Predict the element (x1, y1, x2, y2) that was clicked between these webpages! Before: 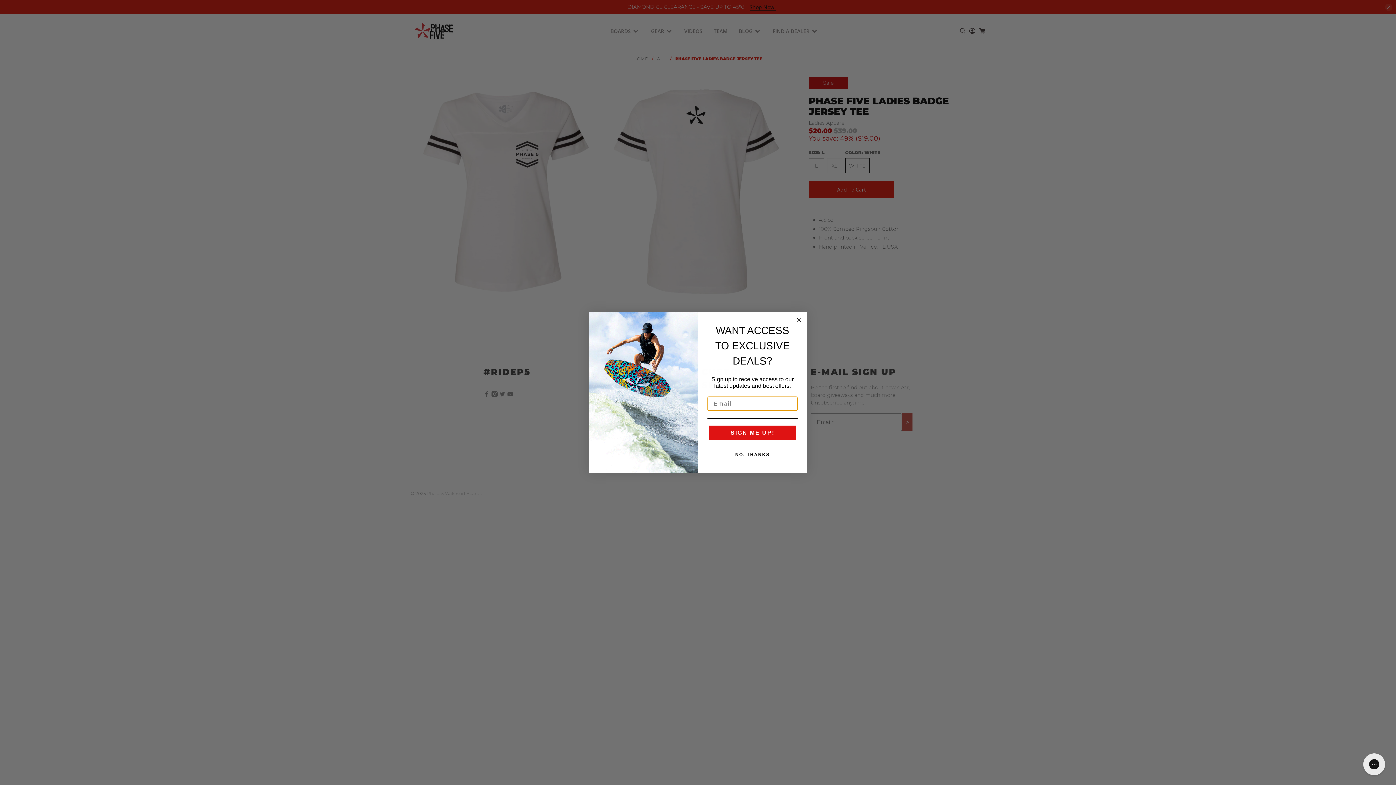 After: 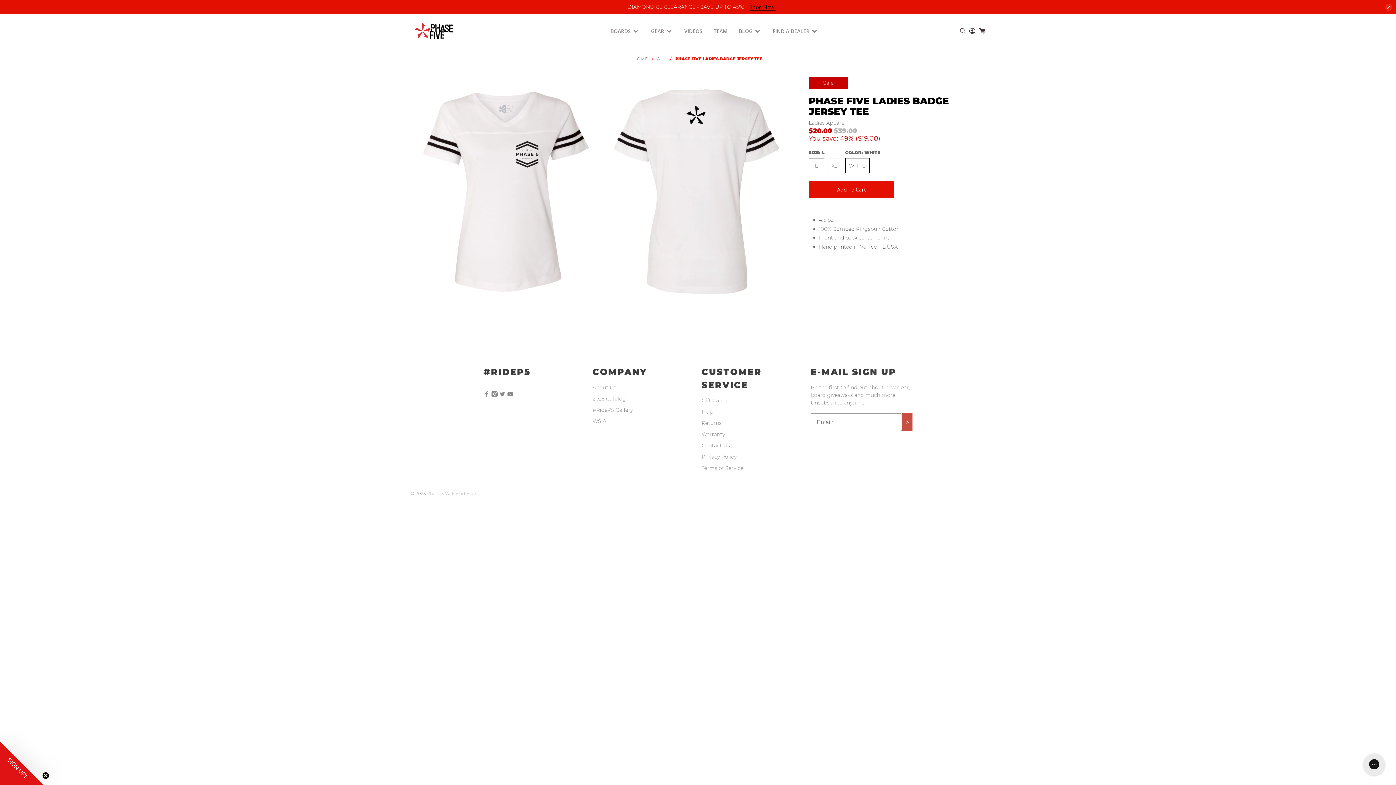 Action: bbox: (794, 315, 803, 324) label: Close dialog